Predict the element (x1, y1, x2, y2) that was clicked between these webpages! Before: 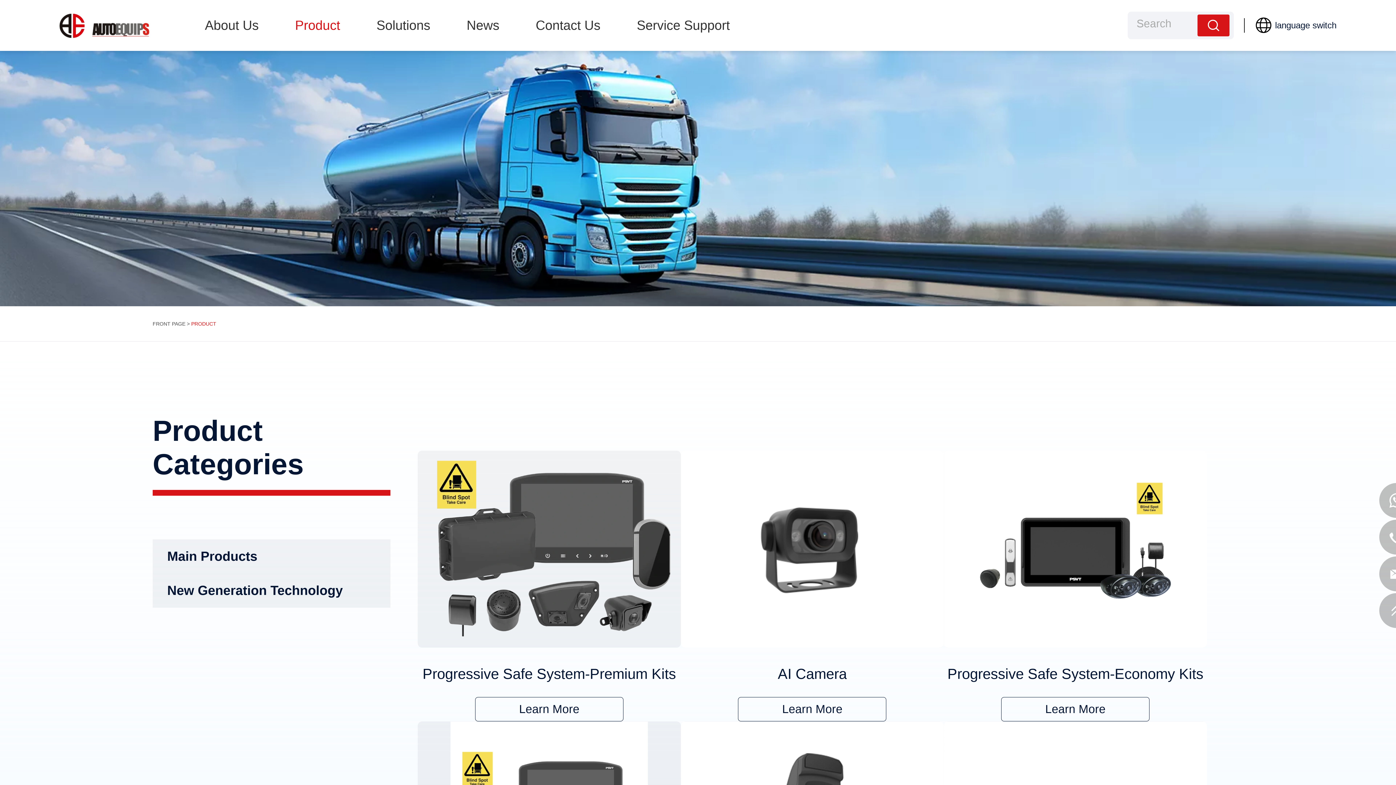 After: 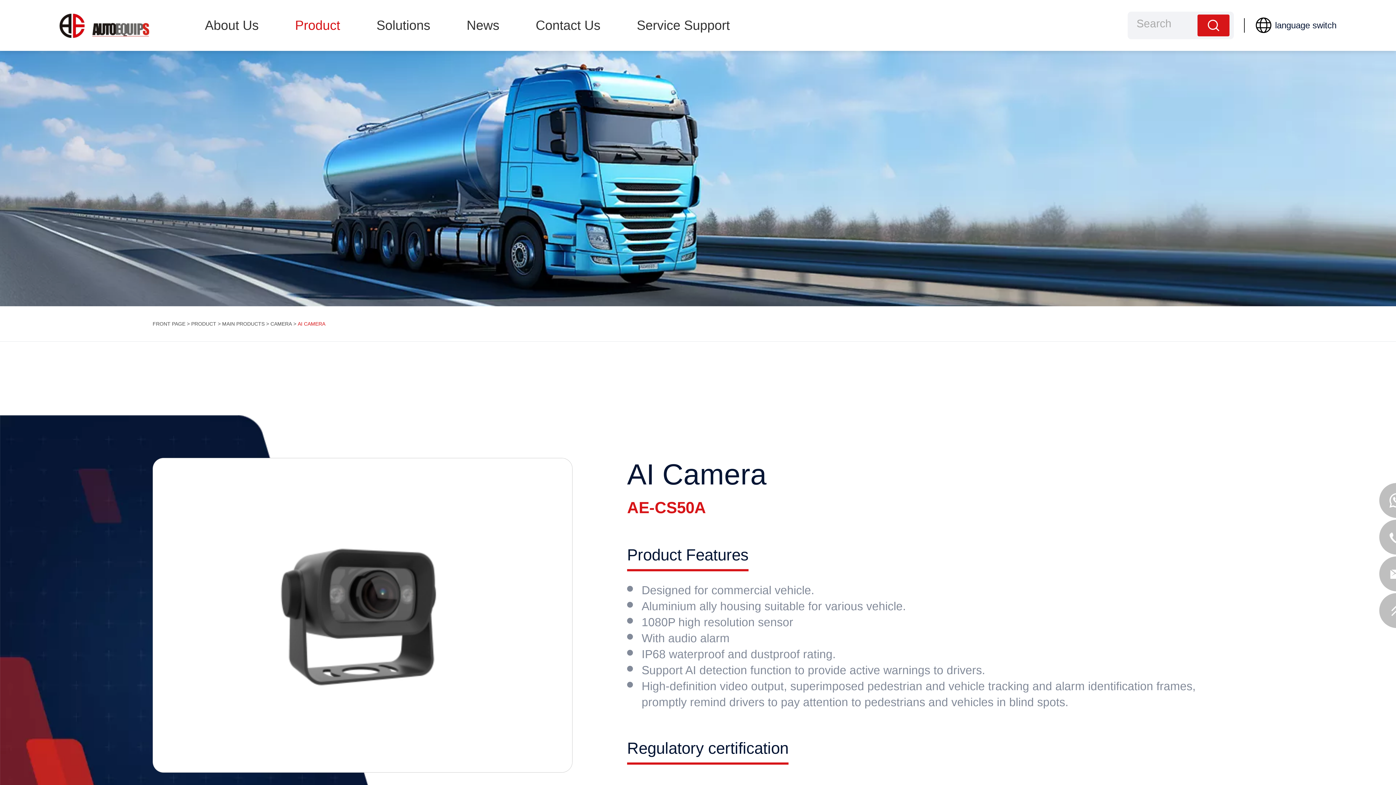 Action: bbox: (680, 450, 944, 721) label: AI Camera
Learn More